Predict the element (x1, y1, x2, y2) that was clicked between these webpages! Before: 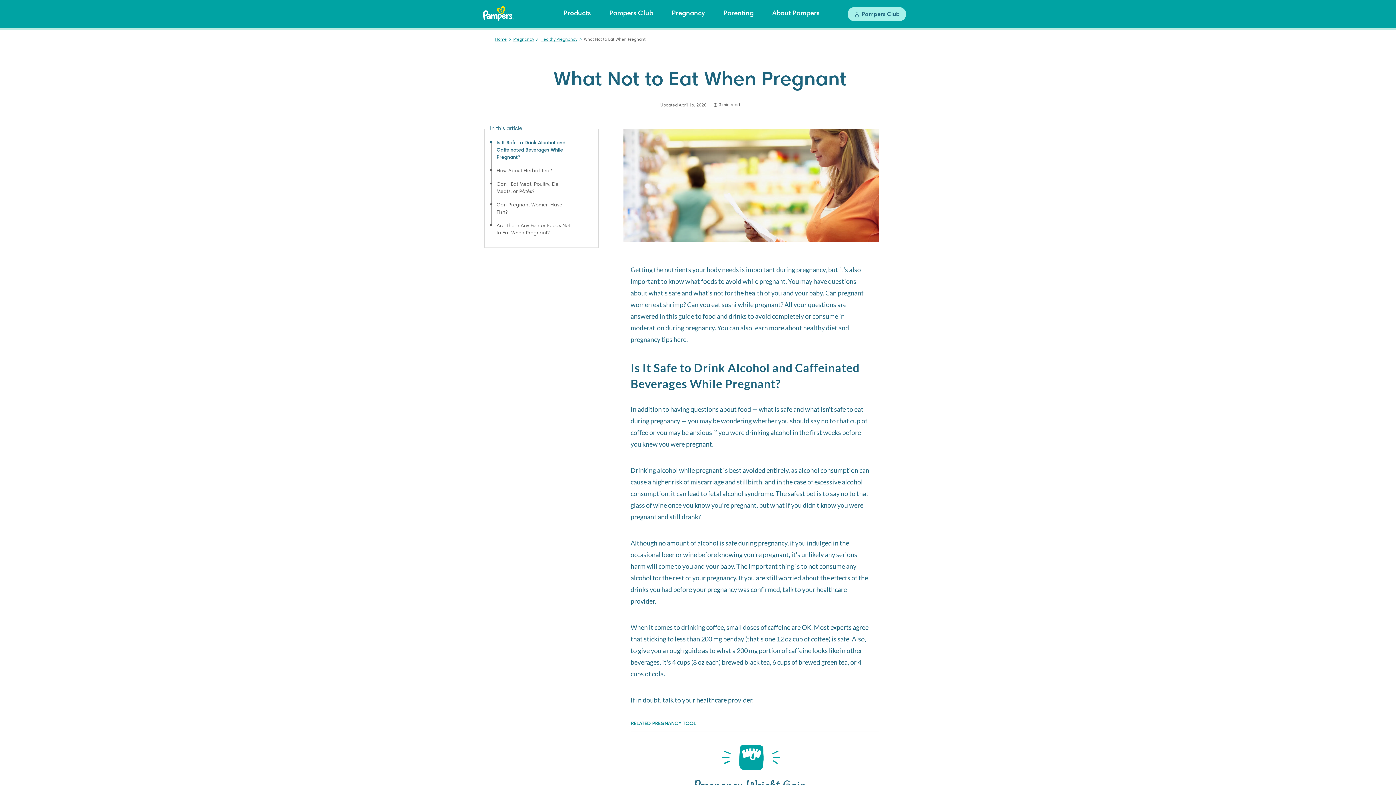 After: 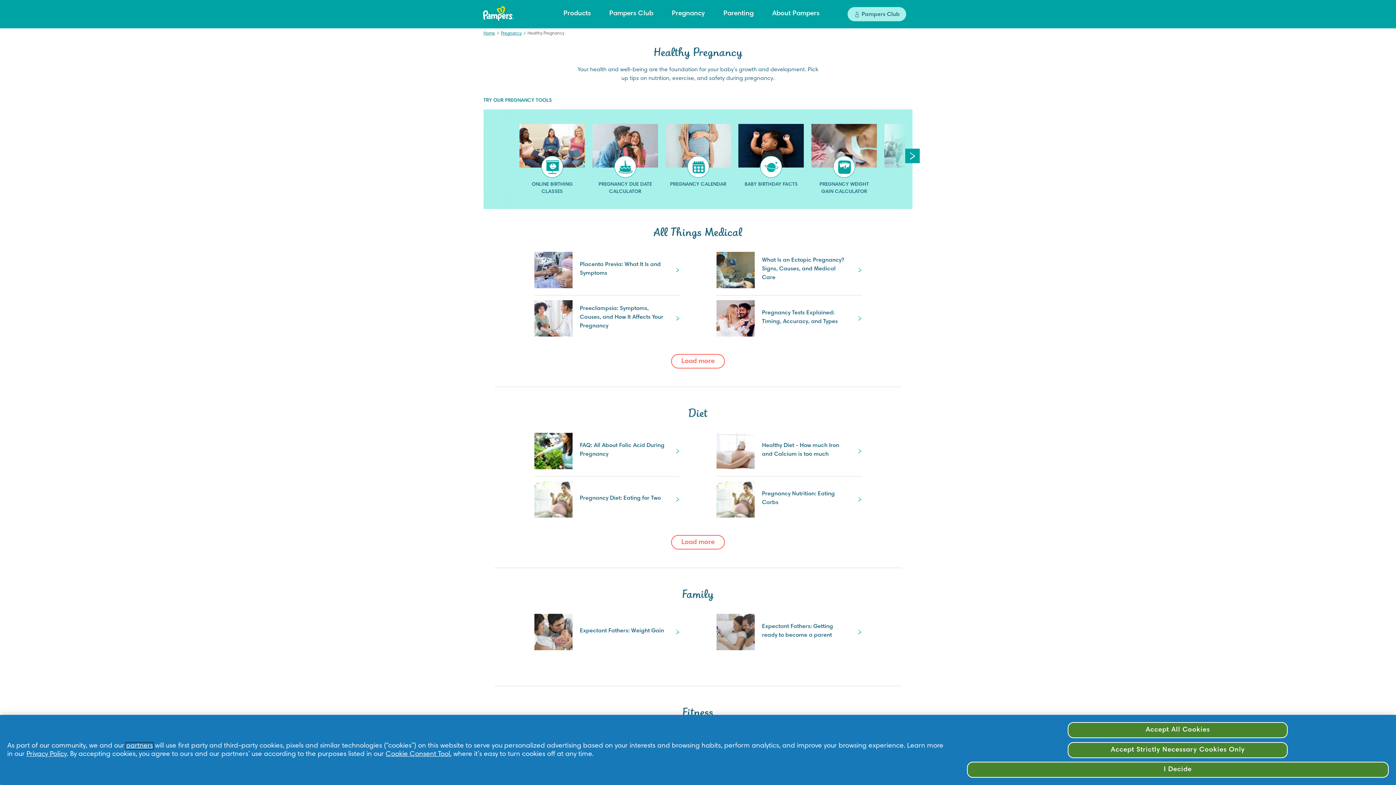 Action: bbox: (540, 37, 577, 41) label: Healthy Pregnancy